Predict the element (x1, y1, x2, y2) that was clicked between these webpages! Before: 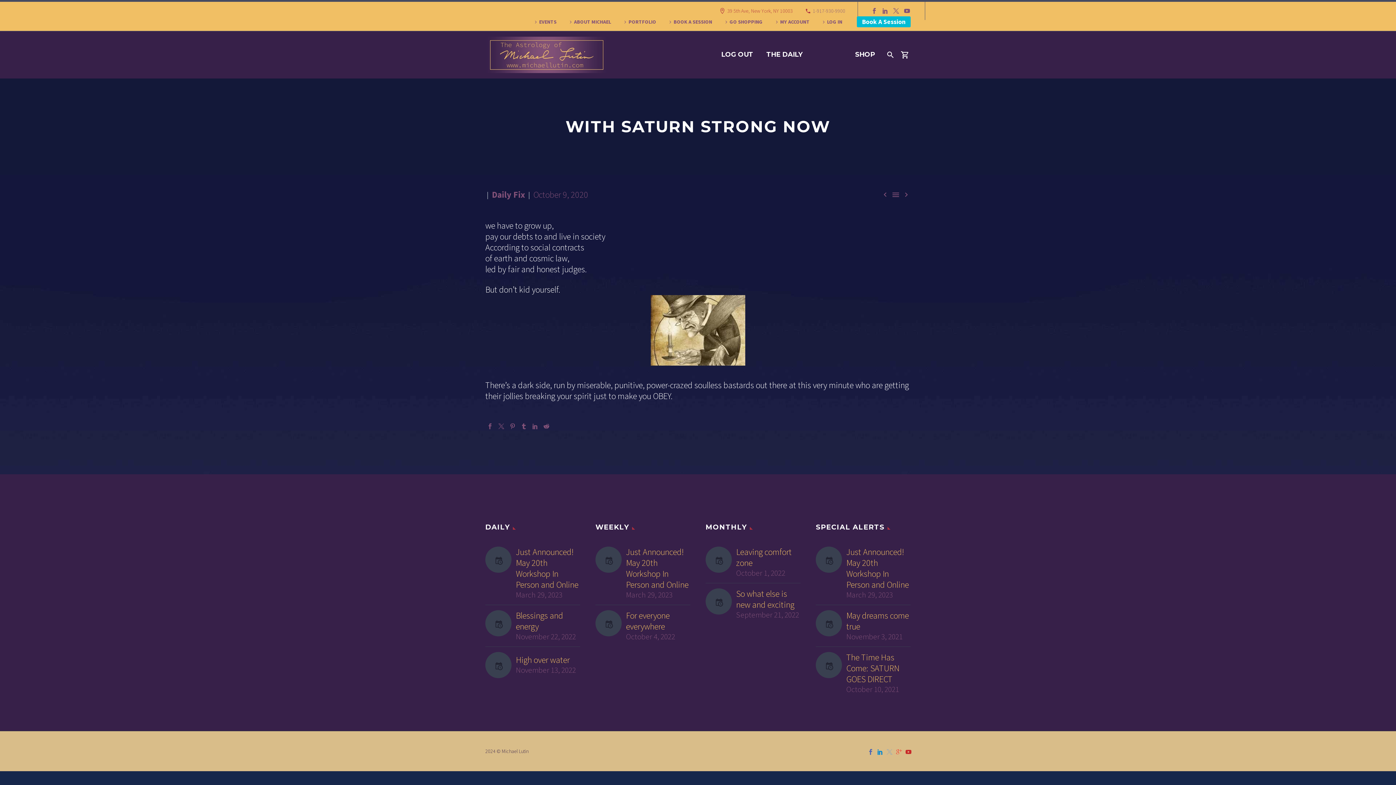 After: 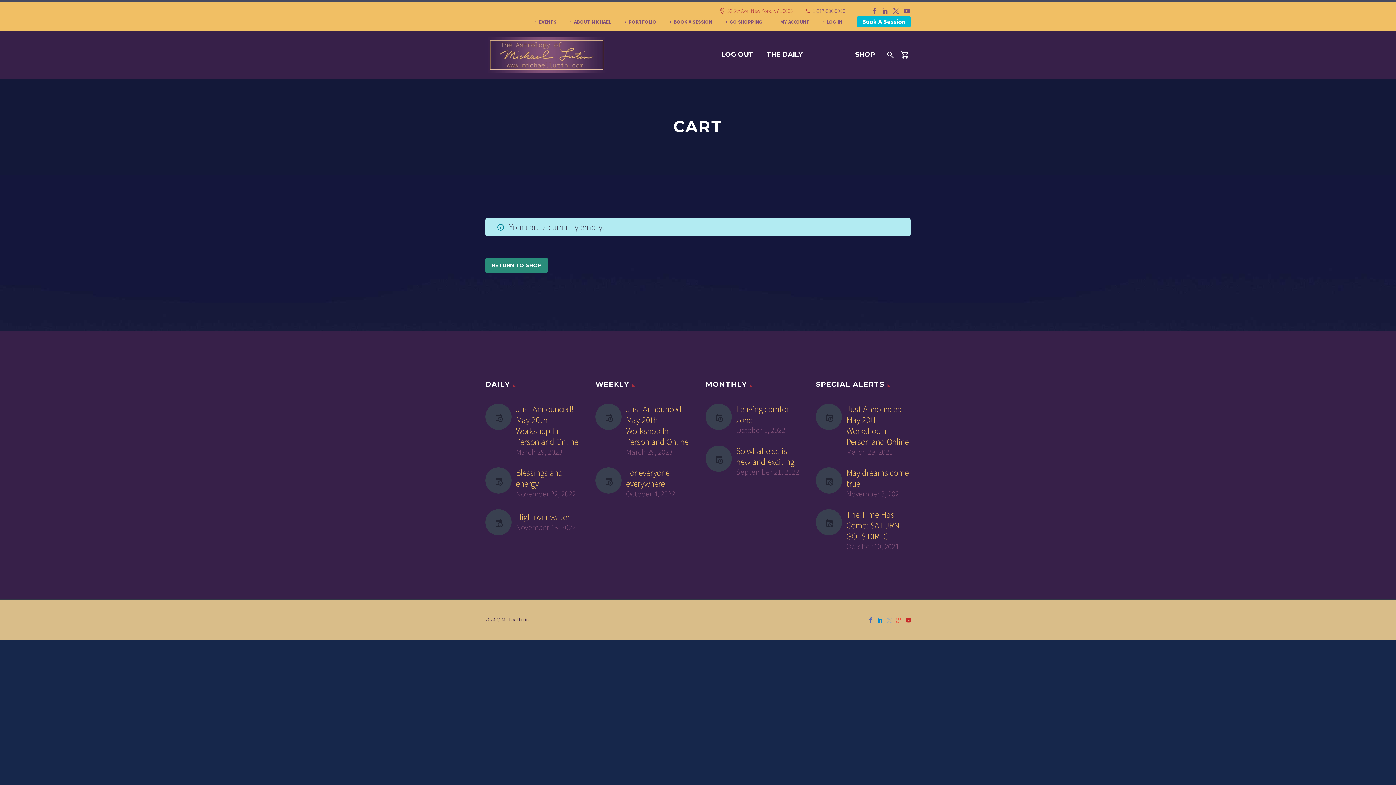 Action: bbox: (899, 50, 917, 59)